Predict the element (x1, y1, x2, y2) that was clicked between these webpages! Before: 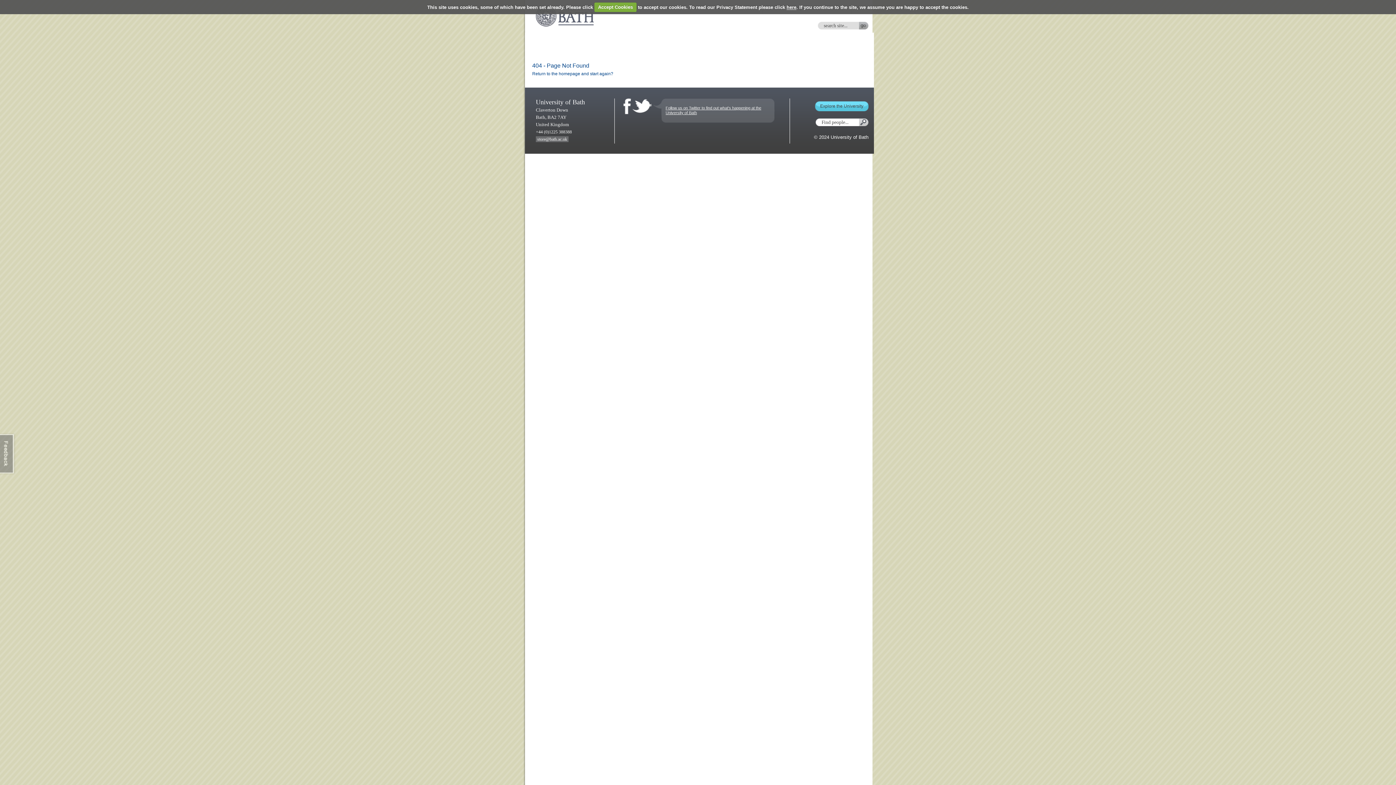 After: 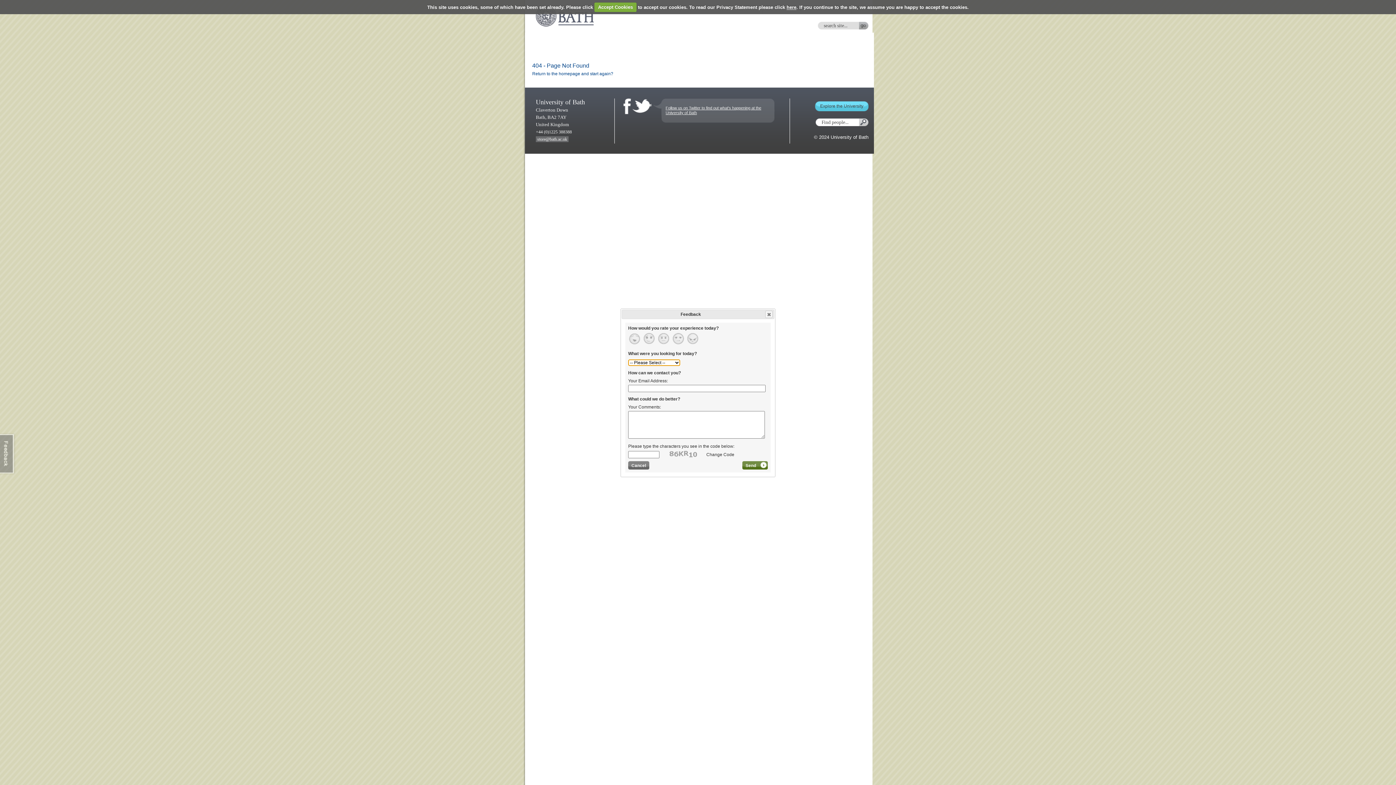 Action: bbox: (0, 432, 16, 475)